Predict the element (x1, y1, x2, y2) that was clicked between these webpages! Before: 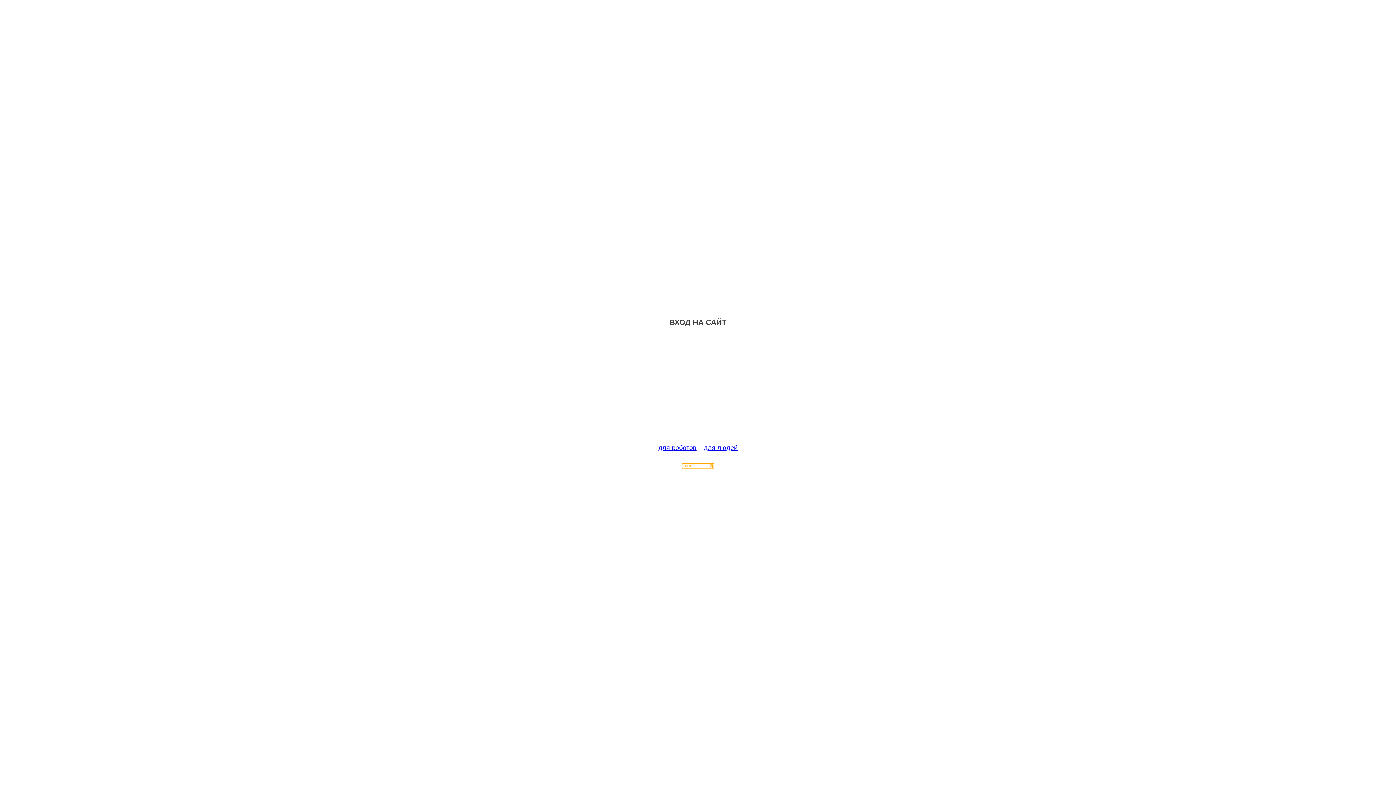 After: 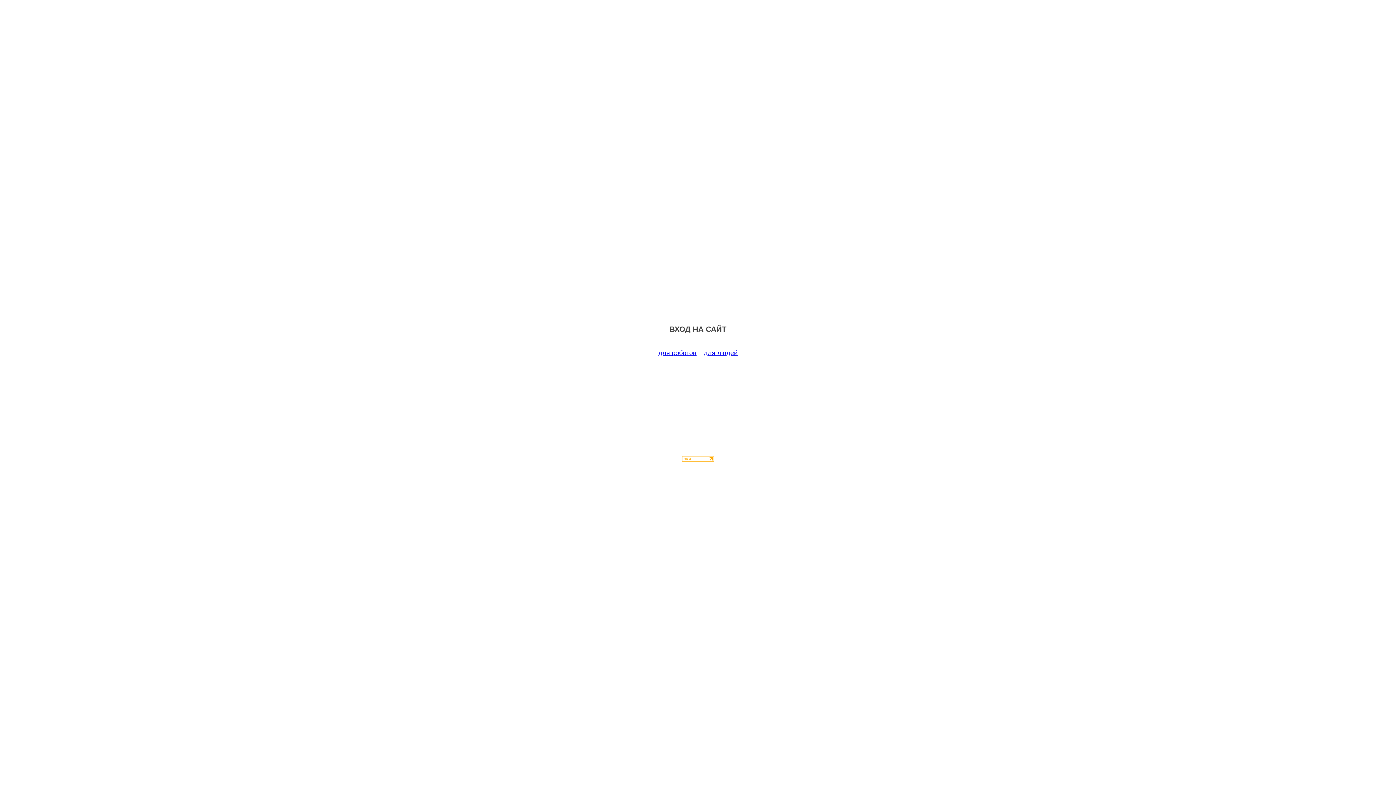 Action: label: для роботов bbox: (658, 444, 696, 451)